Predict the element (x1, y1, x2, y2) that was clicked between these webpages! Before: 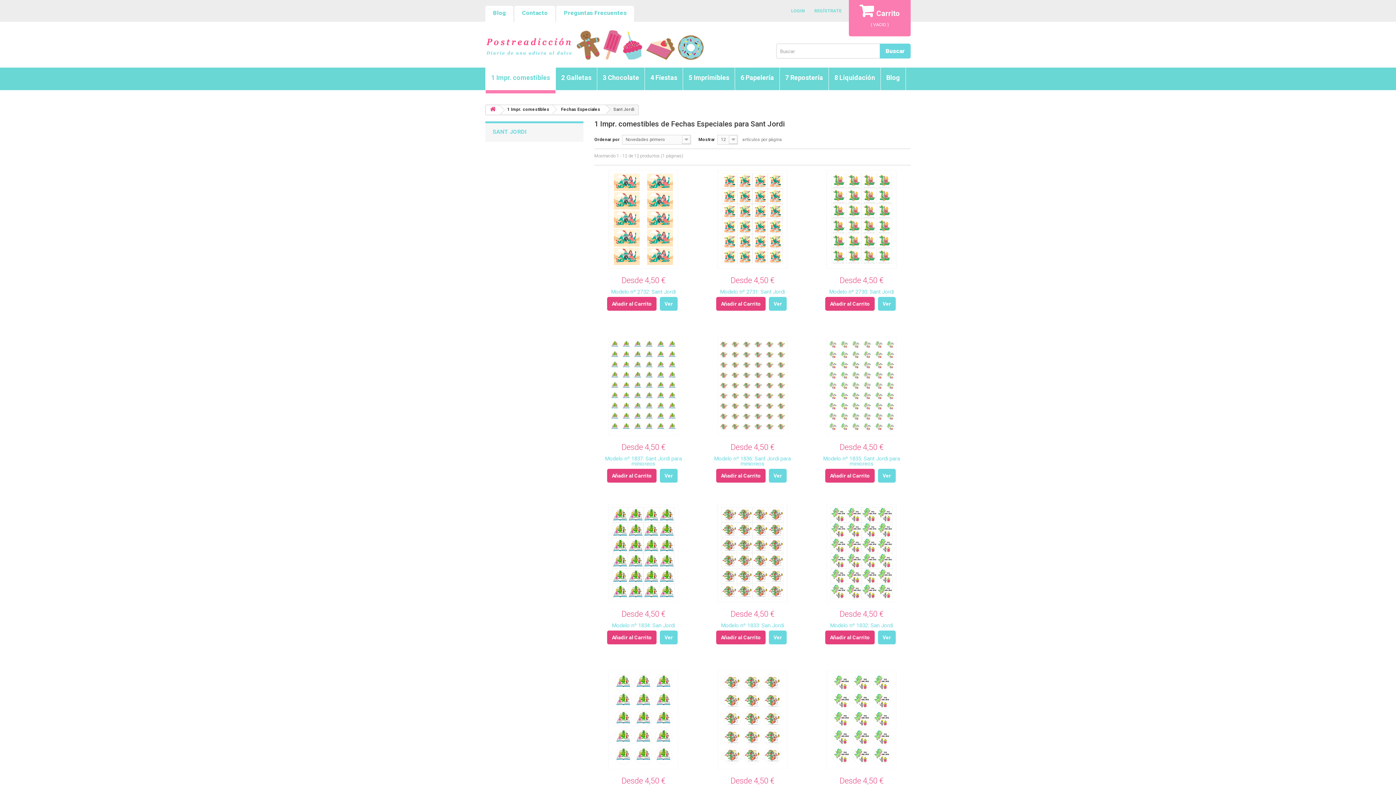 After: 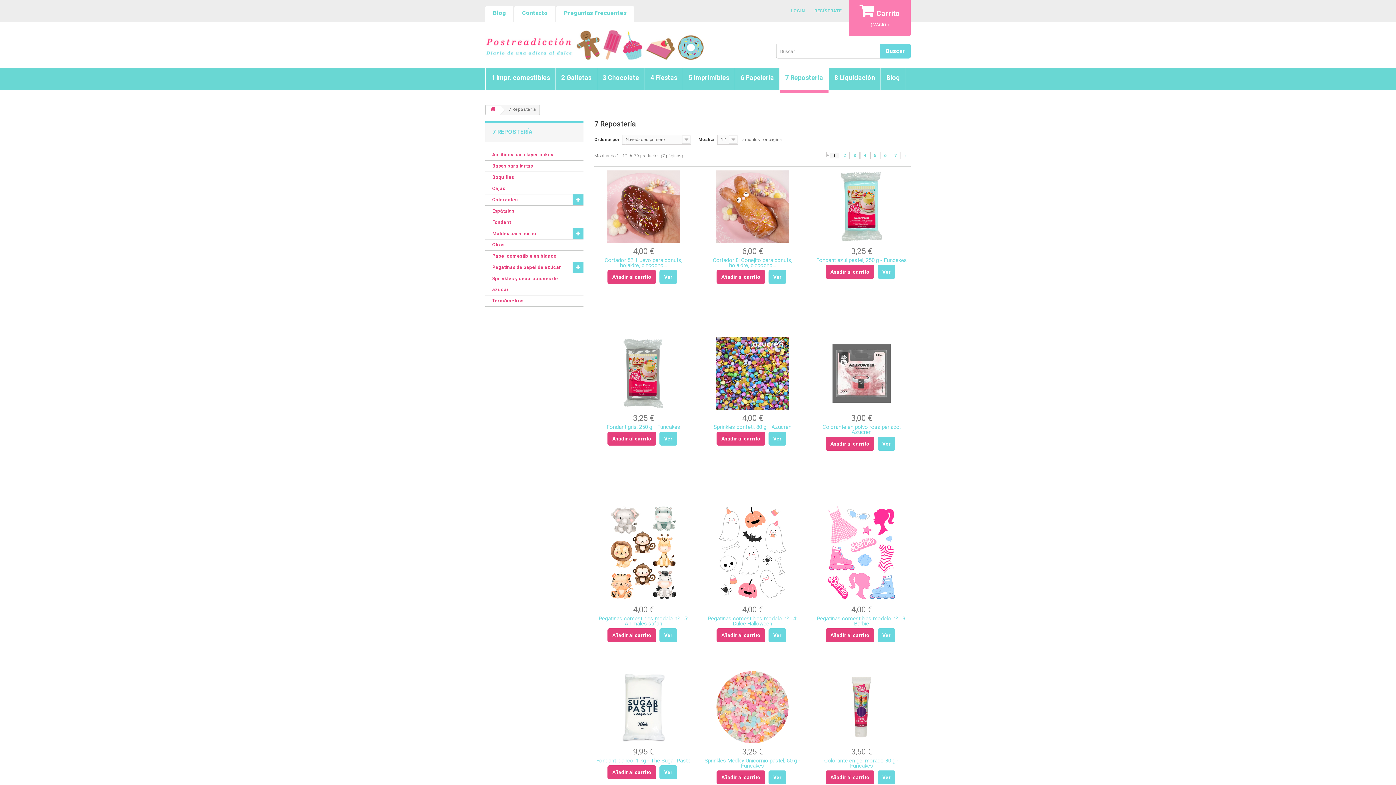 Action: bbox: (780, 67, 828, 90) label: 7 Repostería